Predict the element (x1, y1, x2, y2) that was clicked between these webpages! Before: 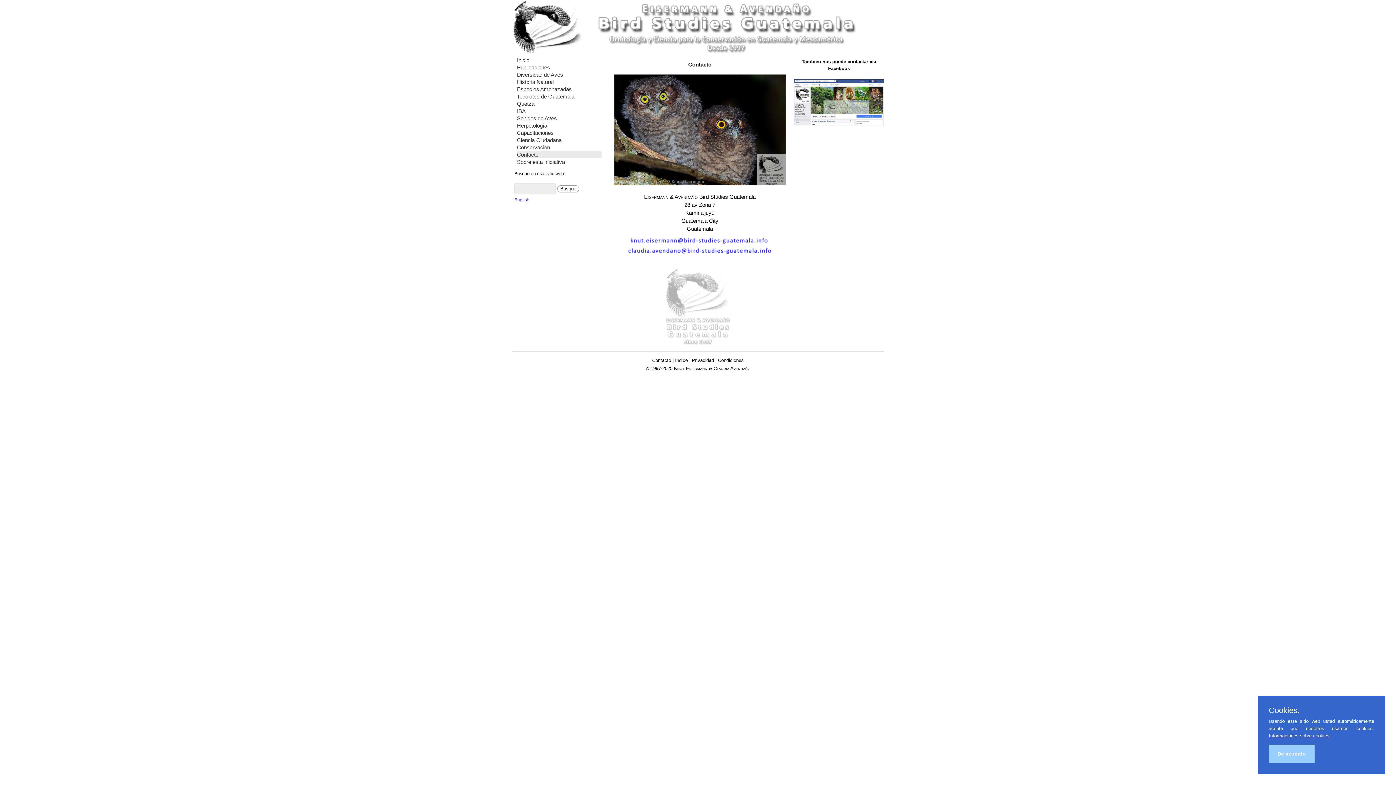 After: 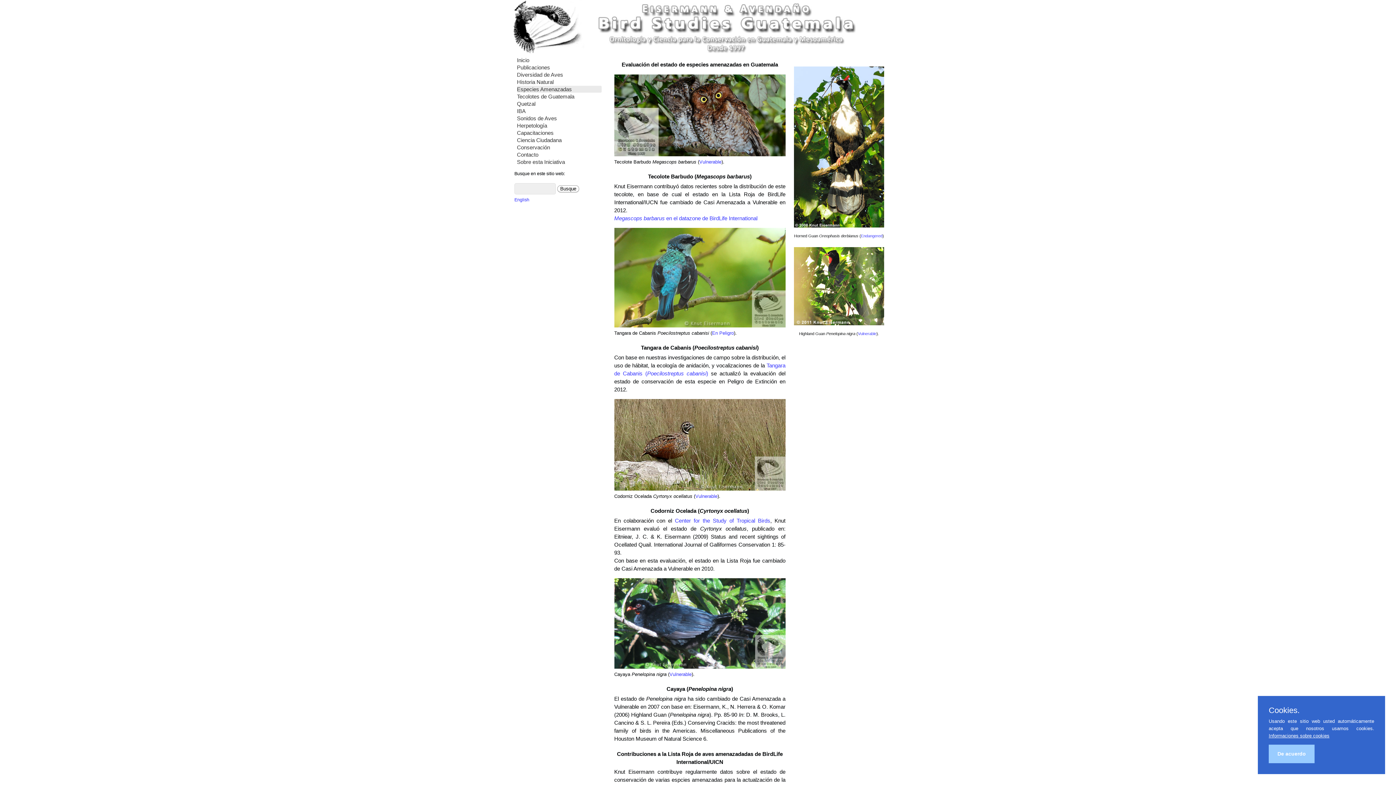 Action: bbox: (517, 86, 572, 92) label: Especies Amenazadas